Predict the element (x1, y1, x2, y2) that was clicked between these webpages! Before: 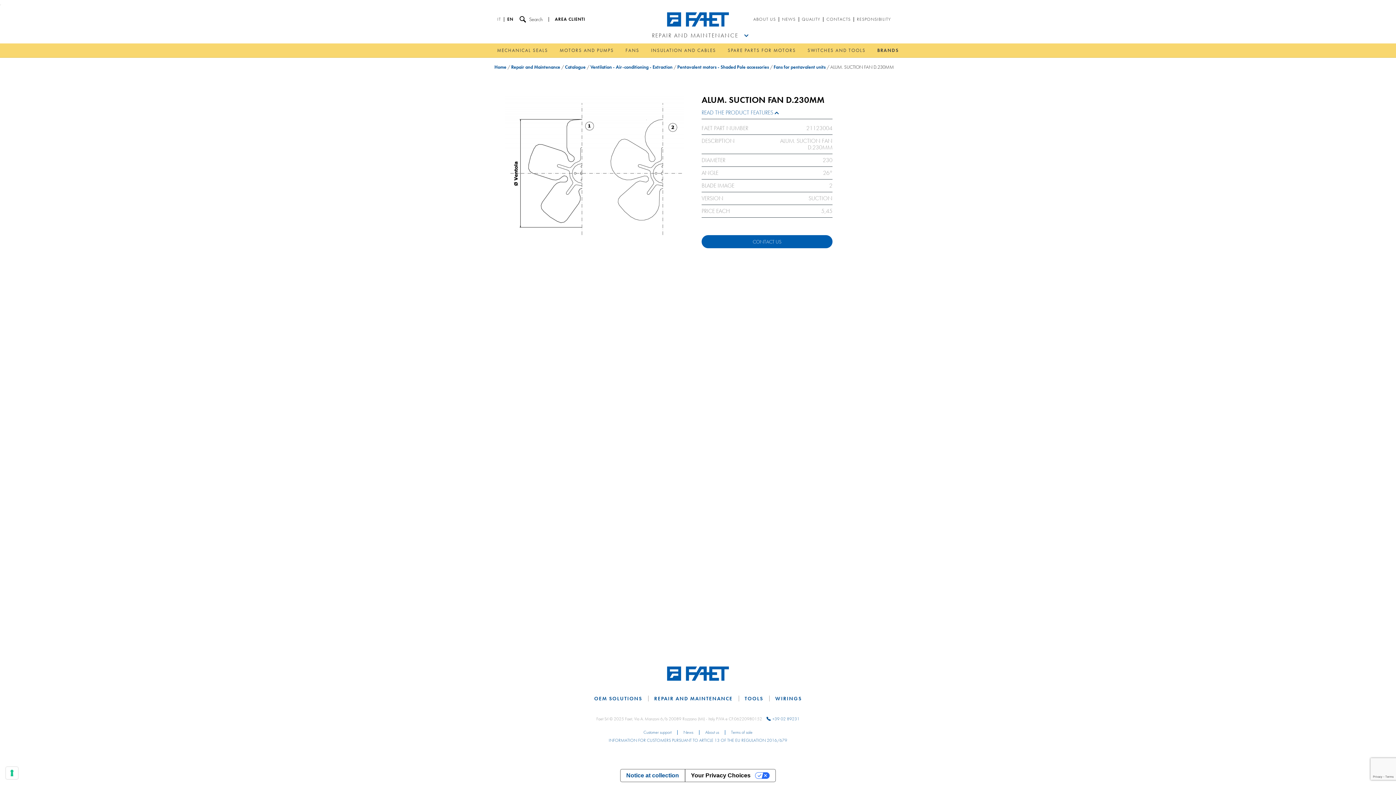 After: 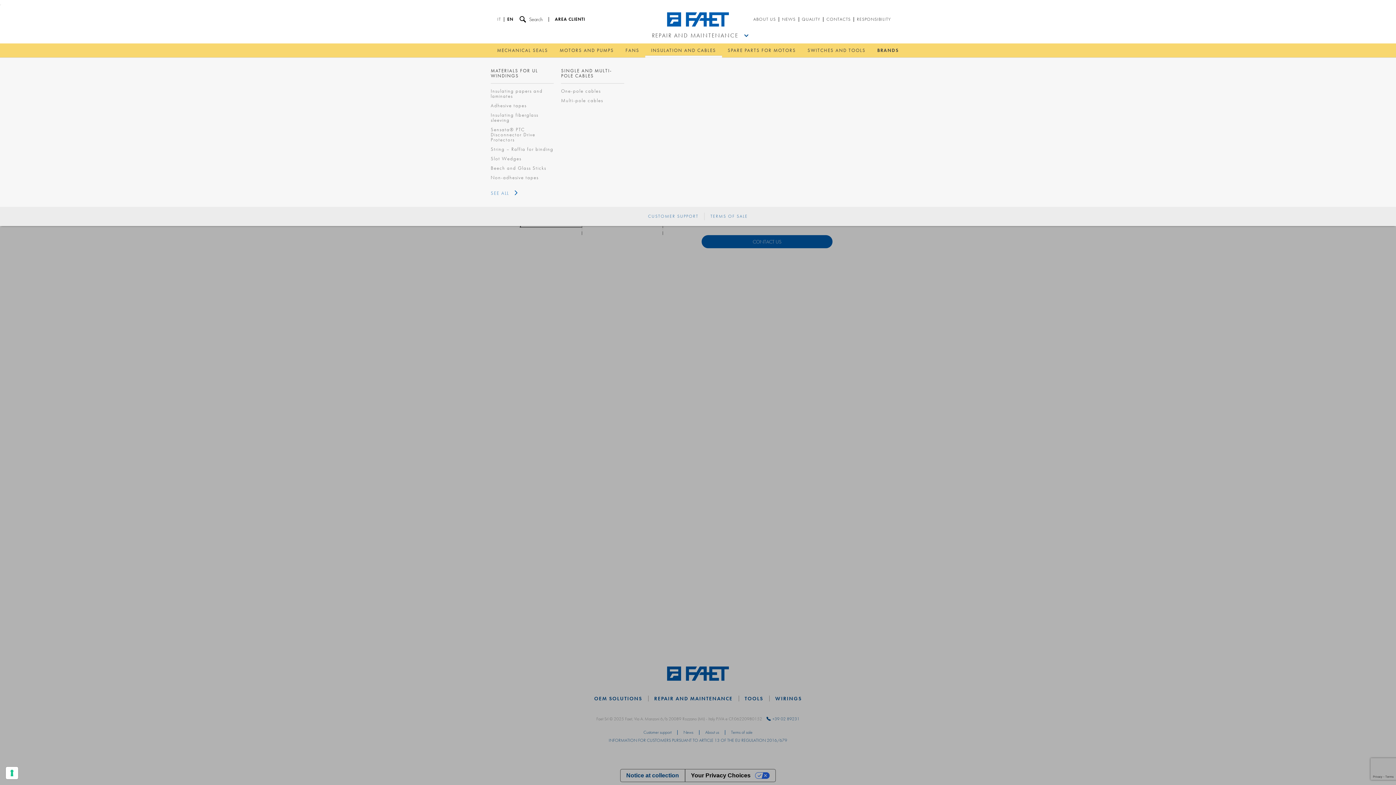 Action: bbox: (645, 45, 722, 56) label: INSULATION AND CABLES